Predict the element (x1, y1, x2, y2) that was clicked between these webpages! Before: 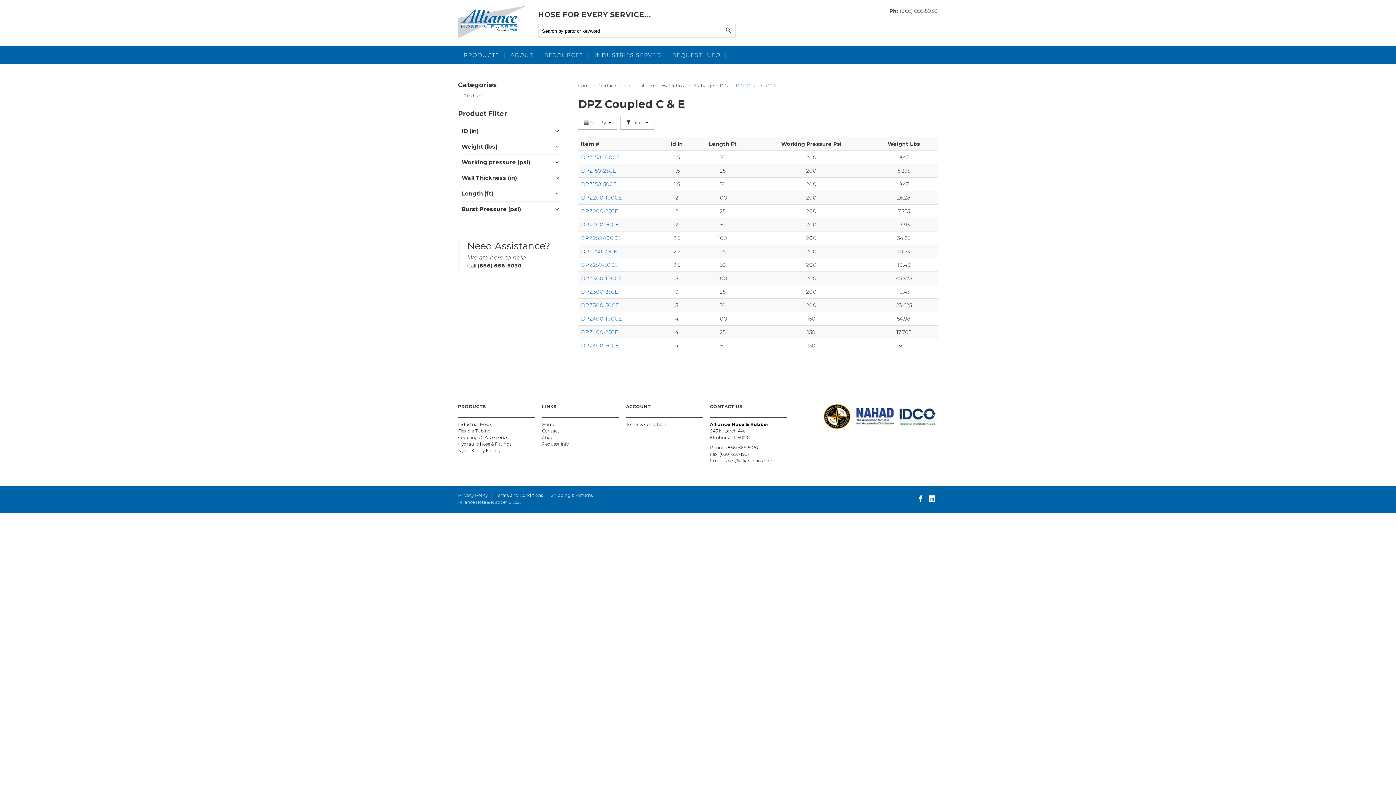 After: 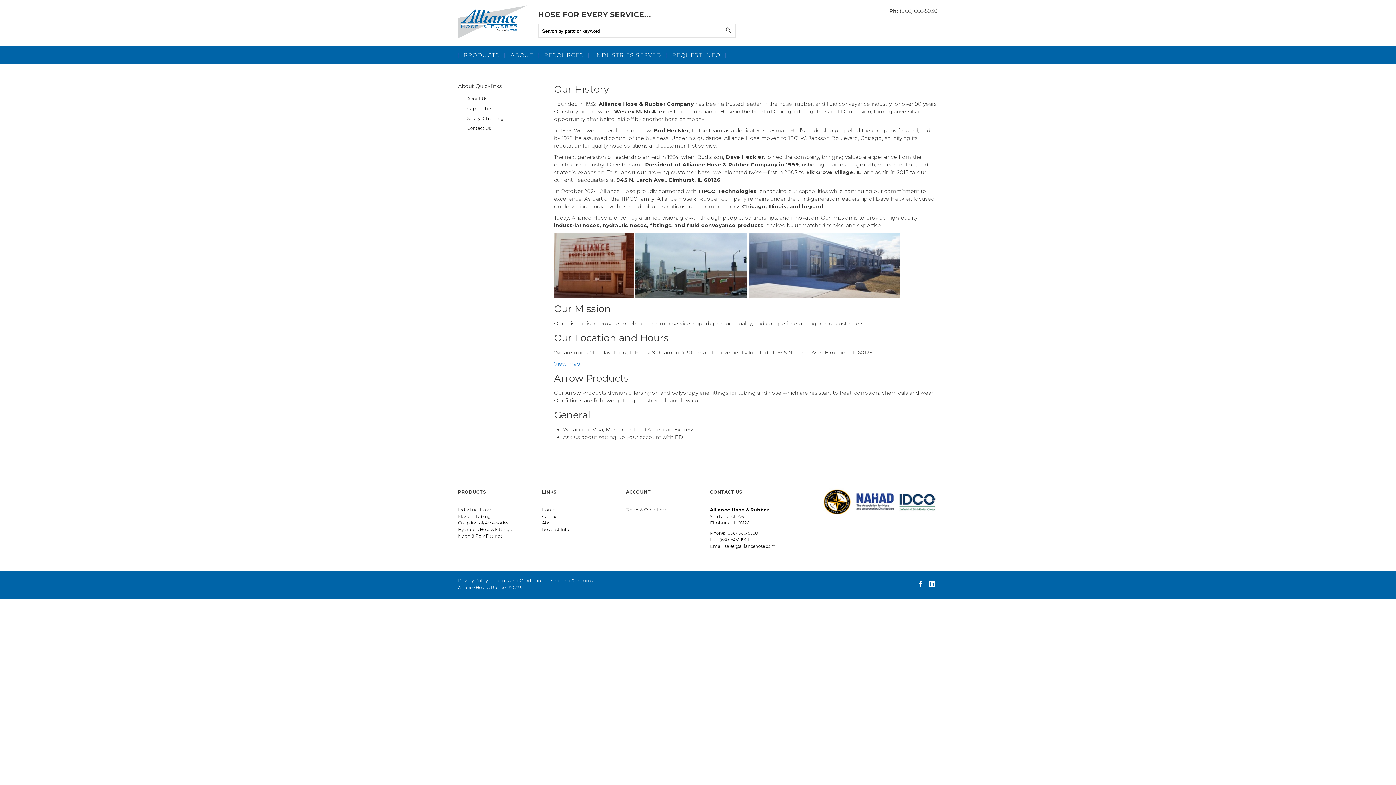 Action: bbox: (542, 434, 555, 440) label: About